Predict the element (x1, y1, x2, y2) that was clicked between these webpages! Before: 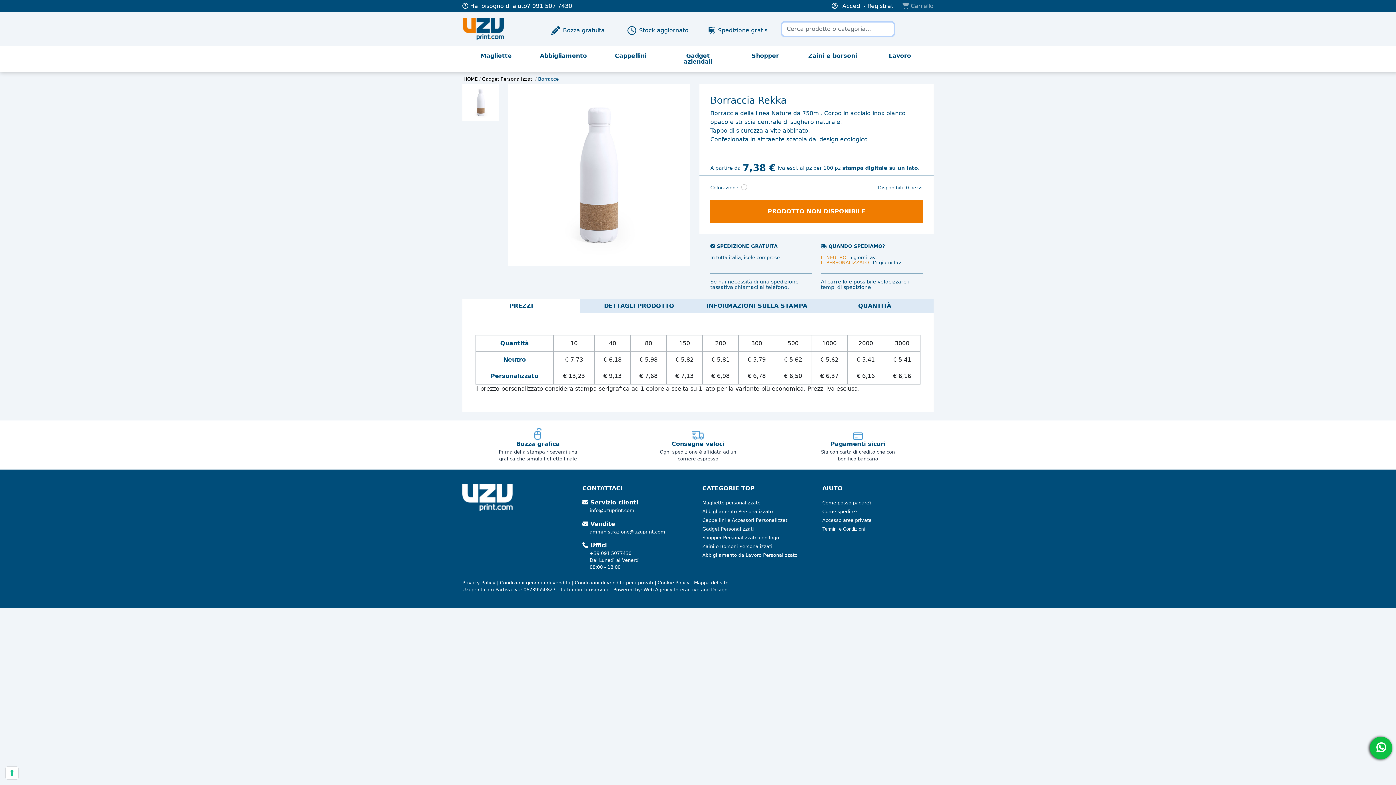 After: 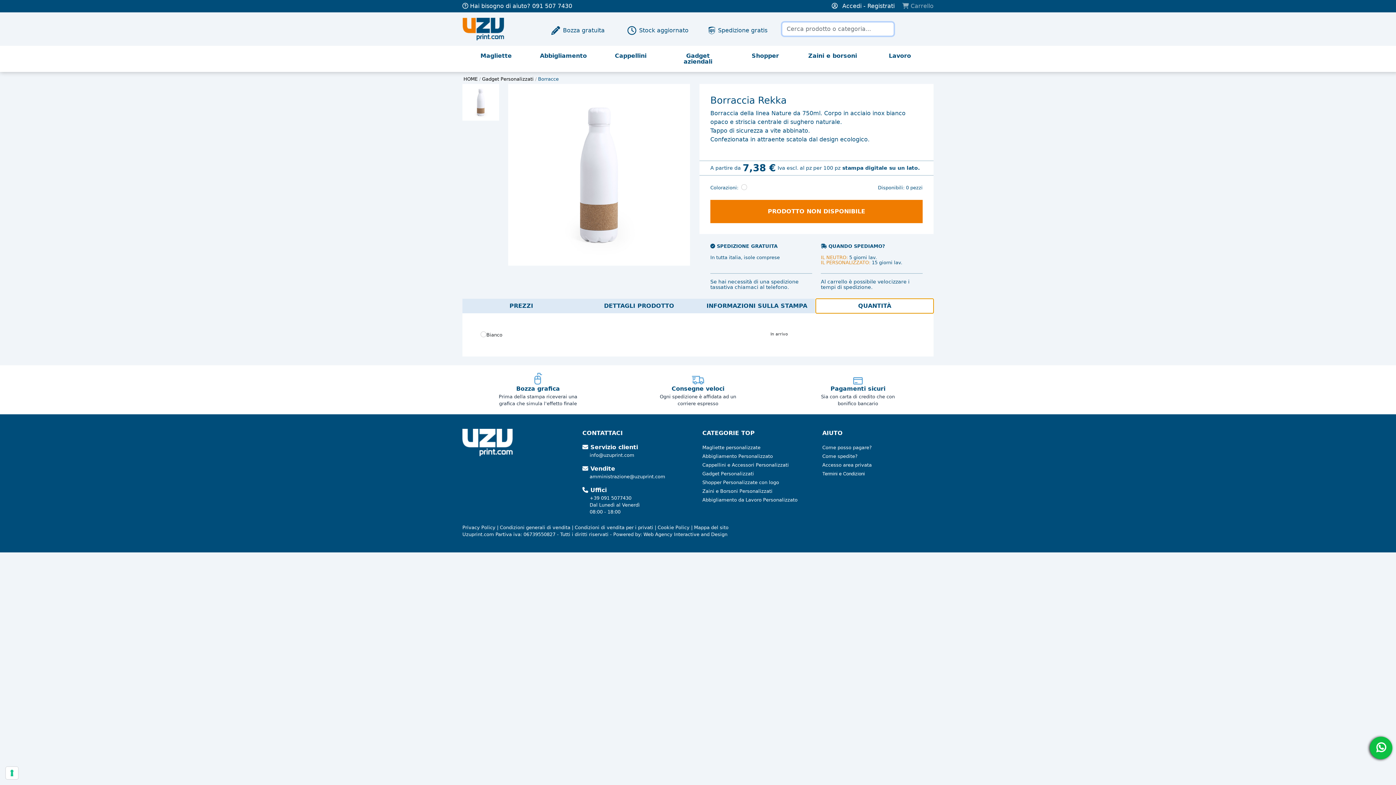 Action: bbox: (816, 298, 933, 313) label: QUANTITÀ